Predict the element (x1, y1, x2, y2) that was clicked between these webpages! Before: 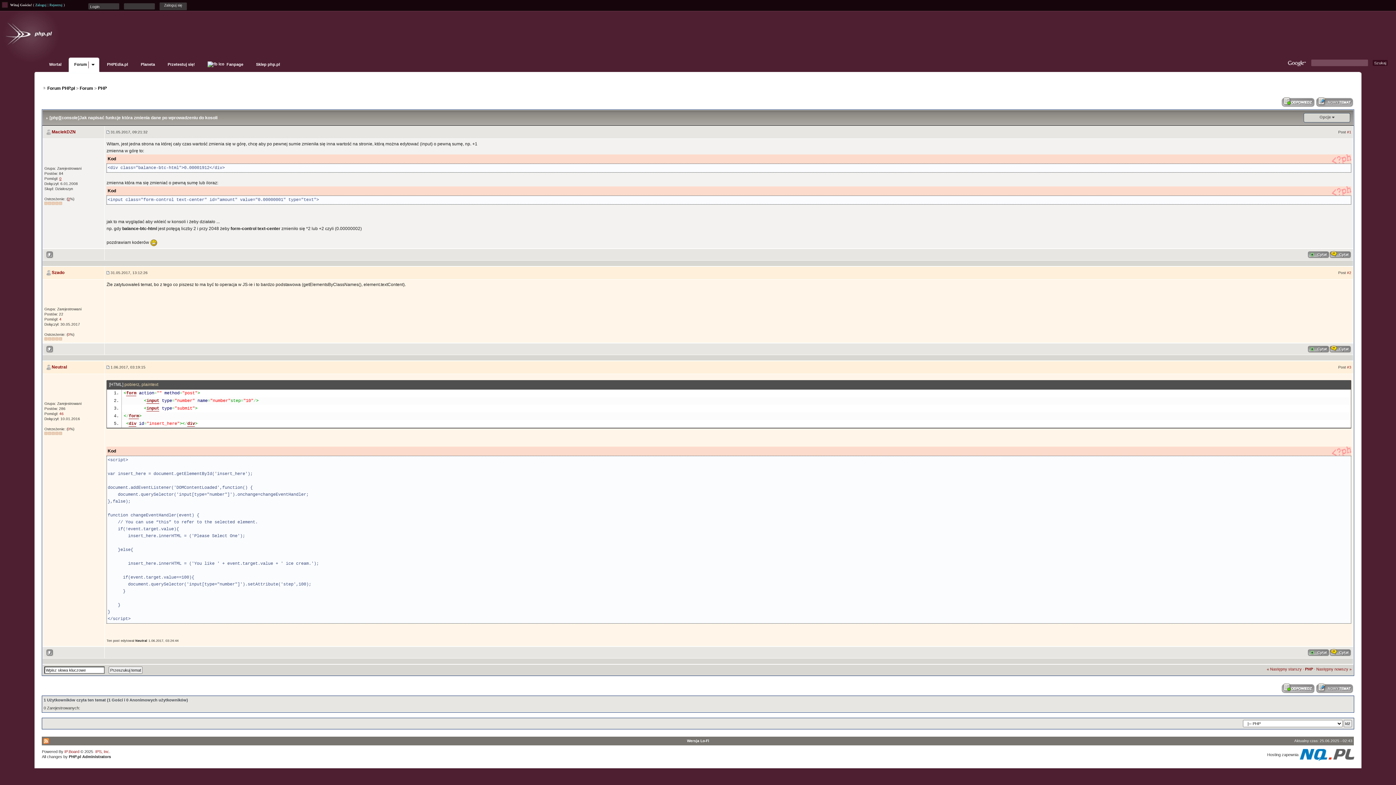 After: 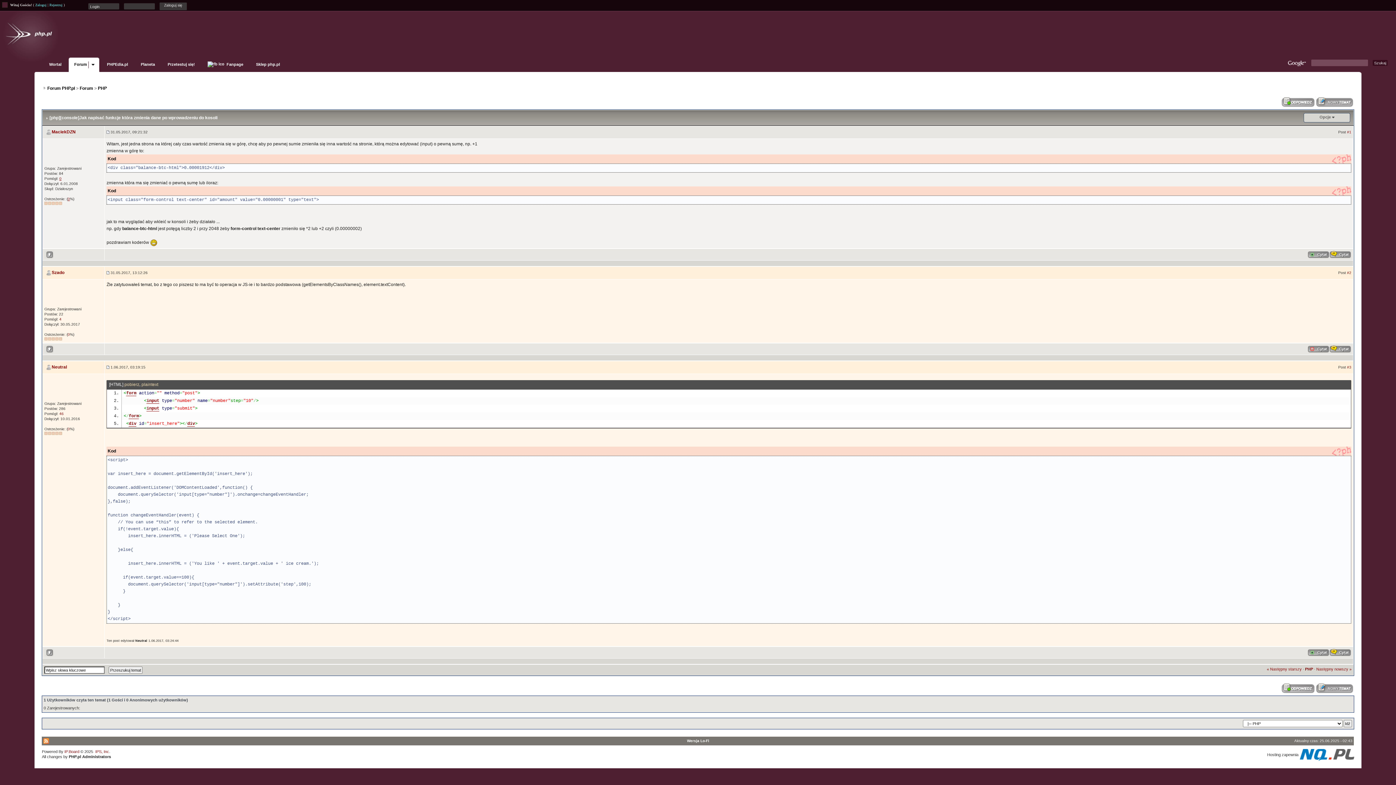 Action: bbox: (1308, 346, 1329, 351)